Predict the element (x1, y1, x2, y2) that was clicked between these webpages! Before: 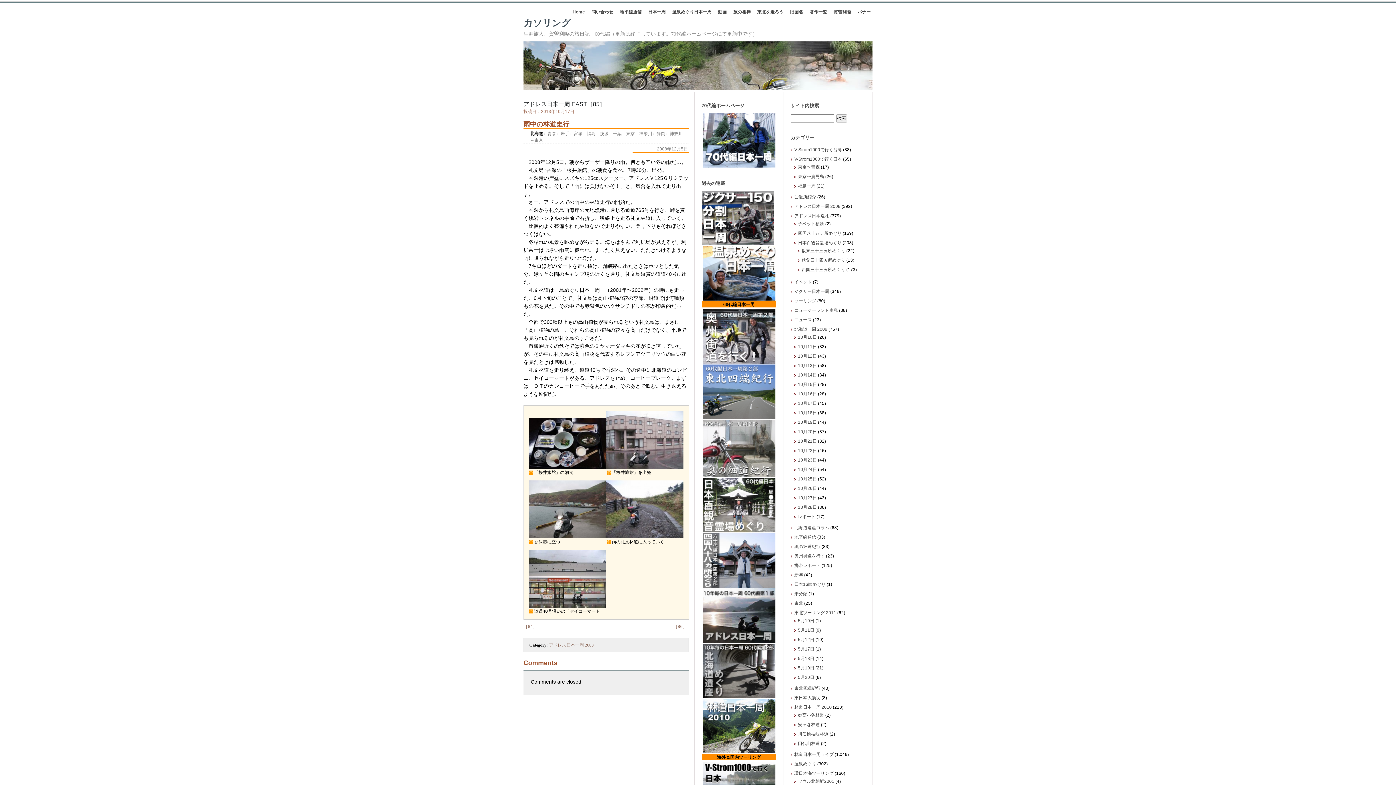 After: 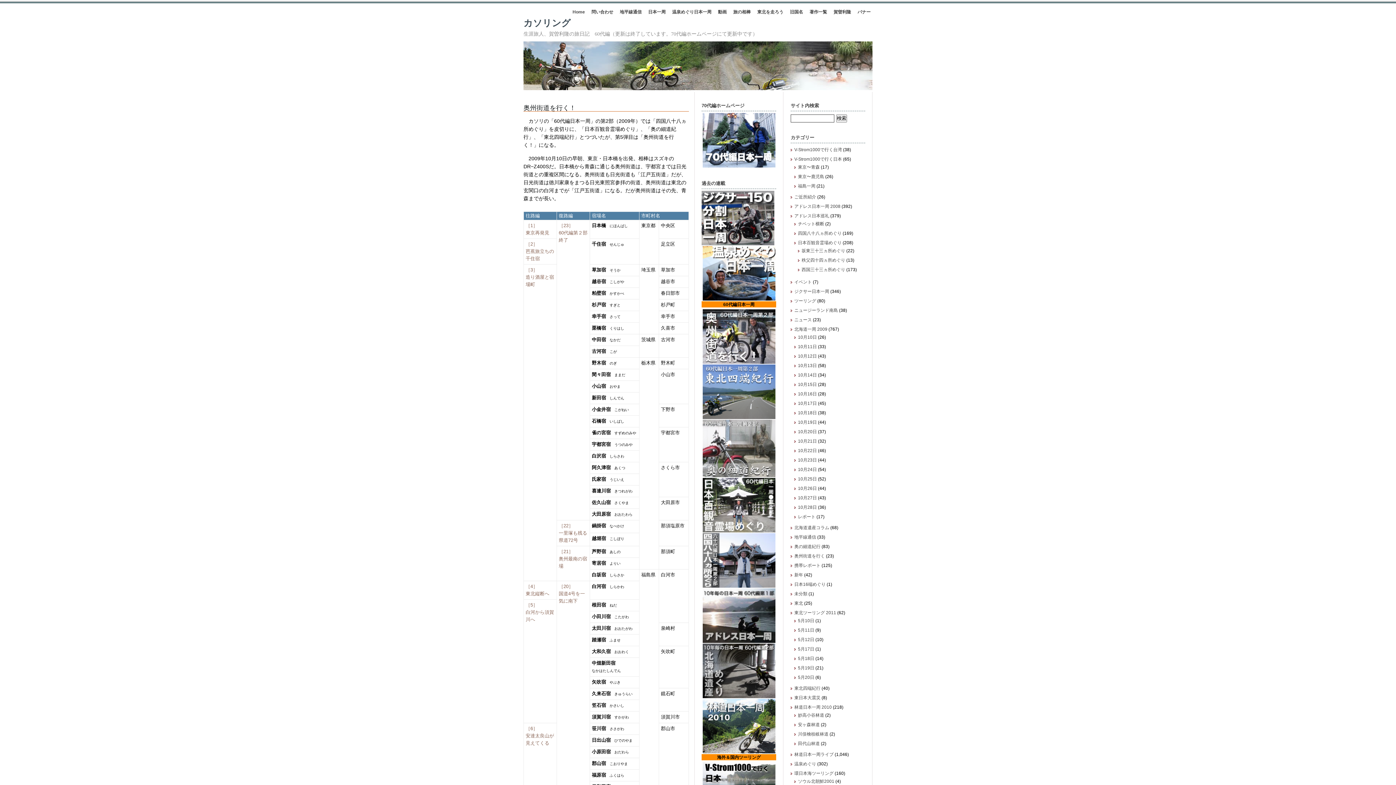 Action: bbox: (702, 359, 775, 364)